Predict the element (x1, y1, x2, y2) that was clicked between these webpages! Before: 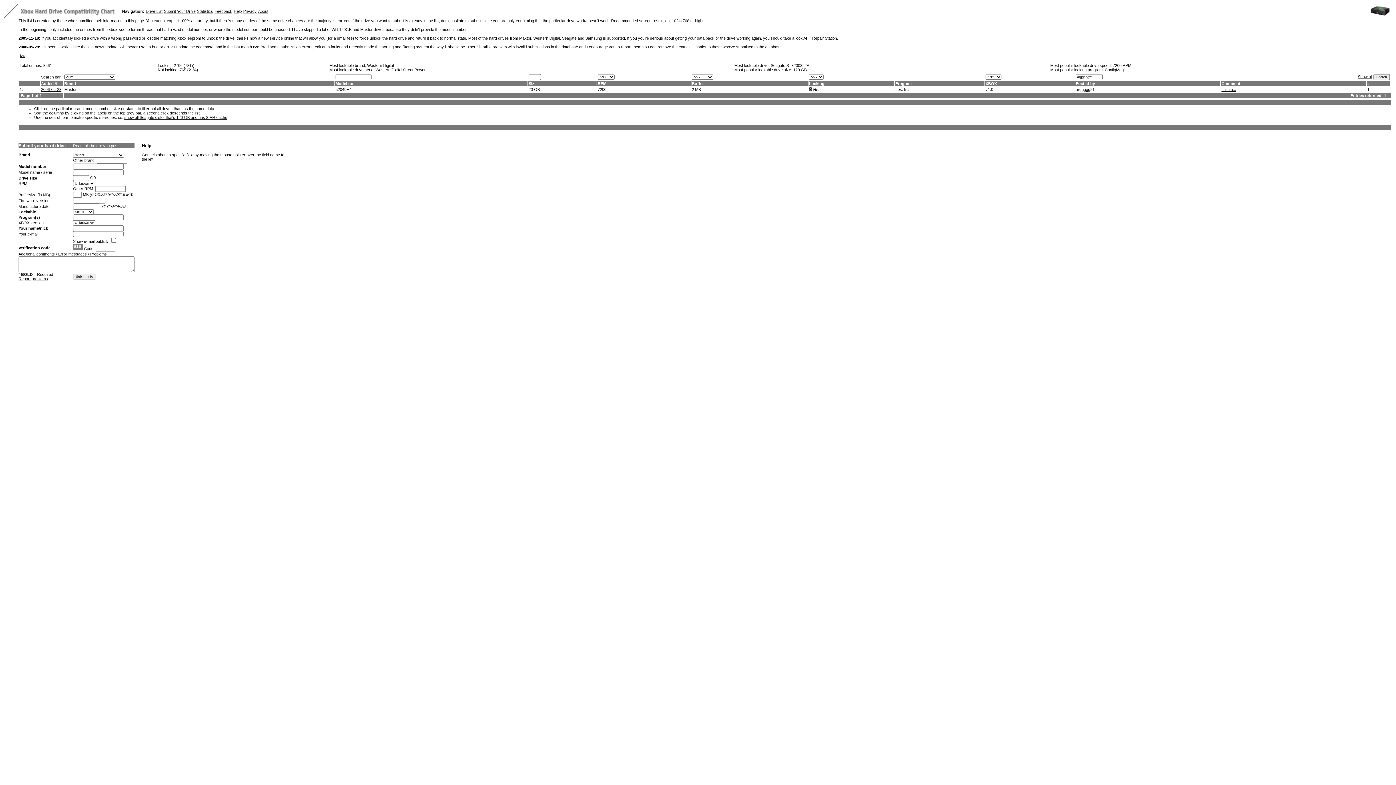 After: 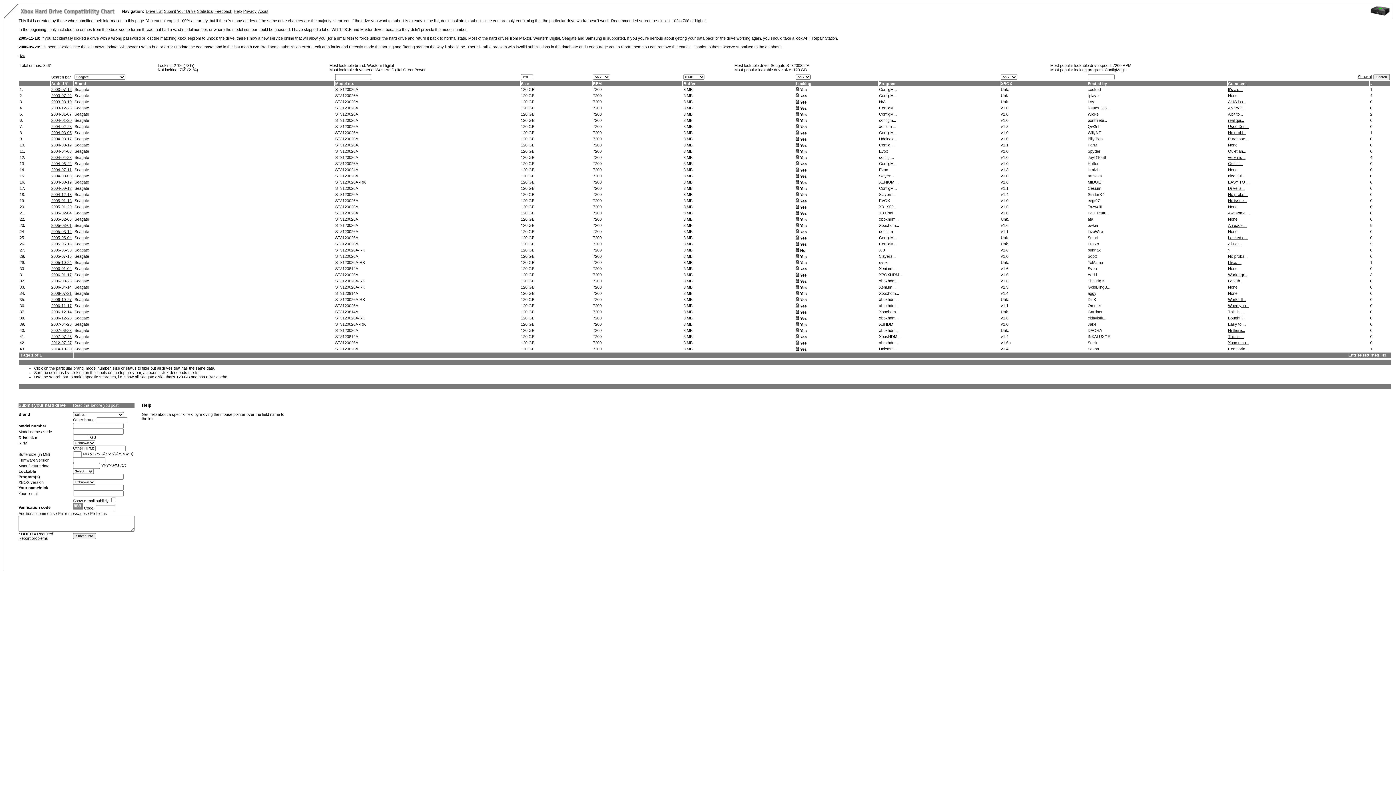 Action: bbox: (124, 115, 227, 119) label: show all Seagate disks that's 120 GB and has 8 MB cache